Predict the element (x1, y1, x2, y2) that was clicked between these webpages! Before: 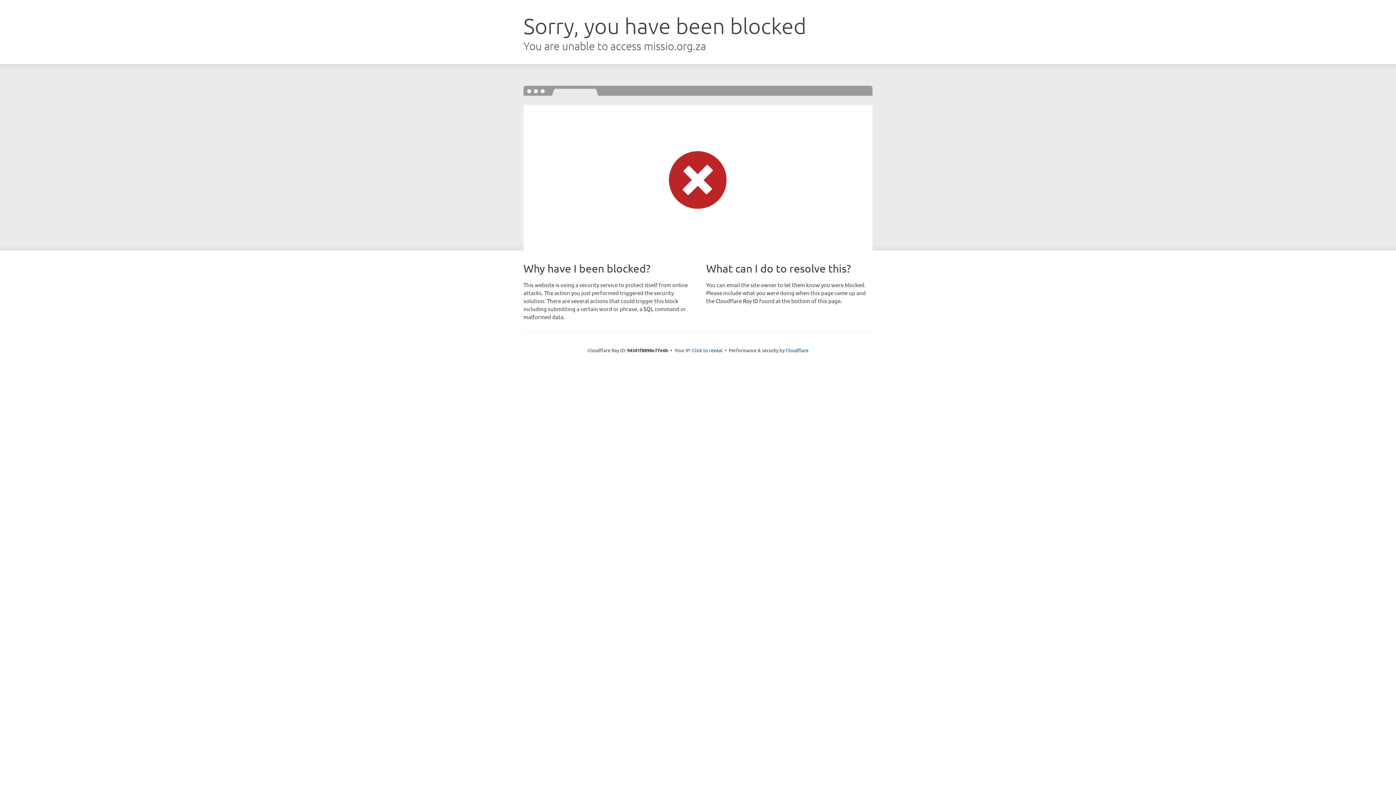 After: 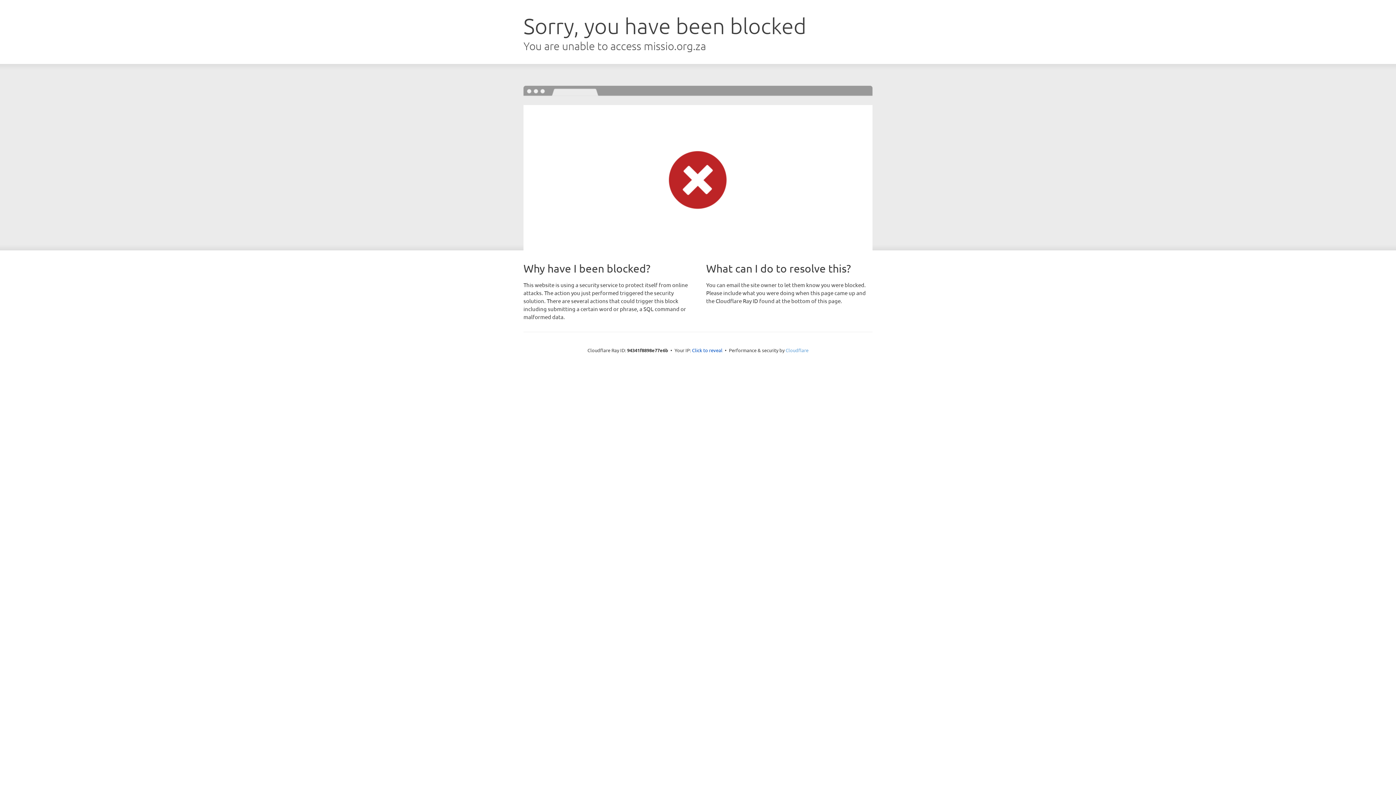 Action: label: Cloudflare bbox: (785, 347, 808, 353)